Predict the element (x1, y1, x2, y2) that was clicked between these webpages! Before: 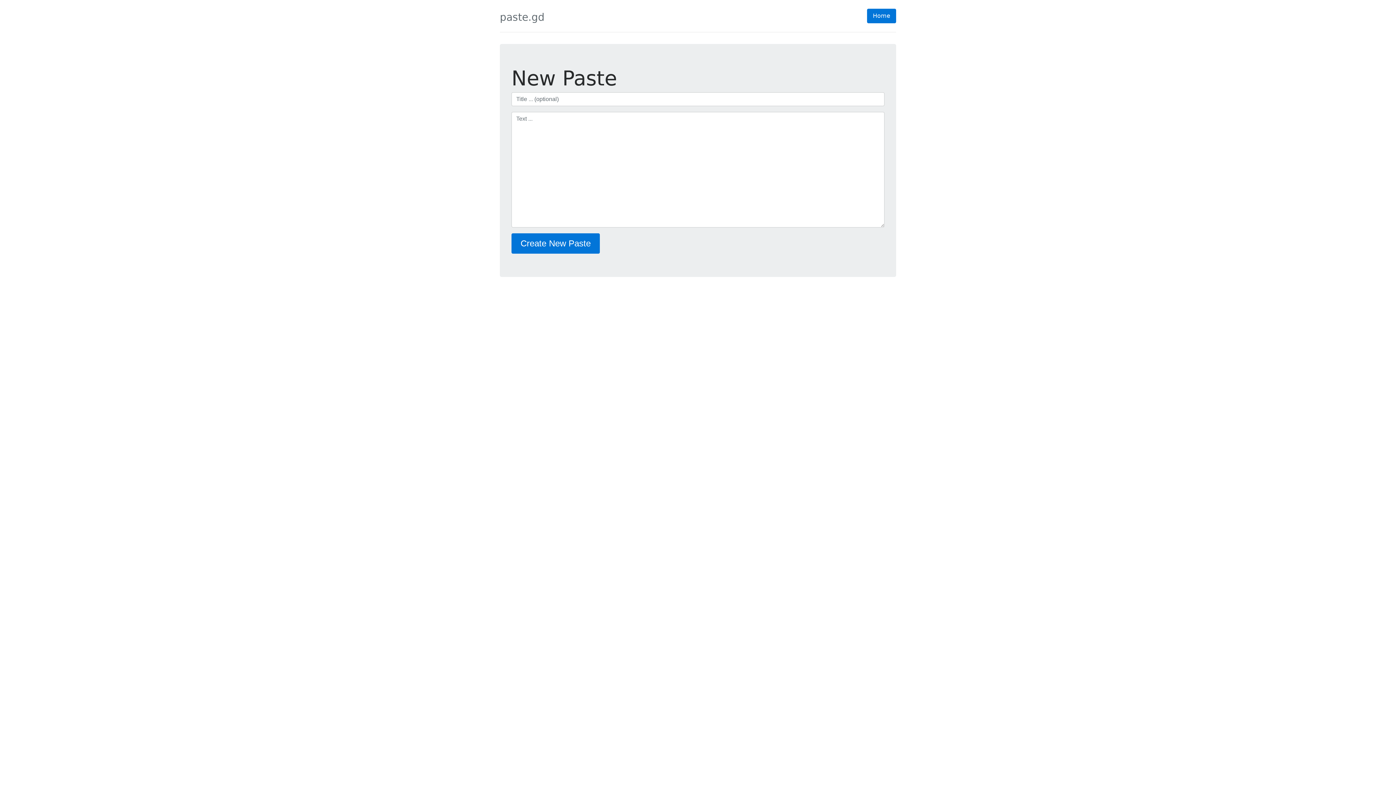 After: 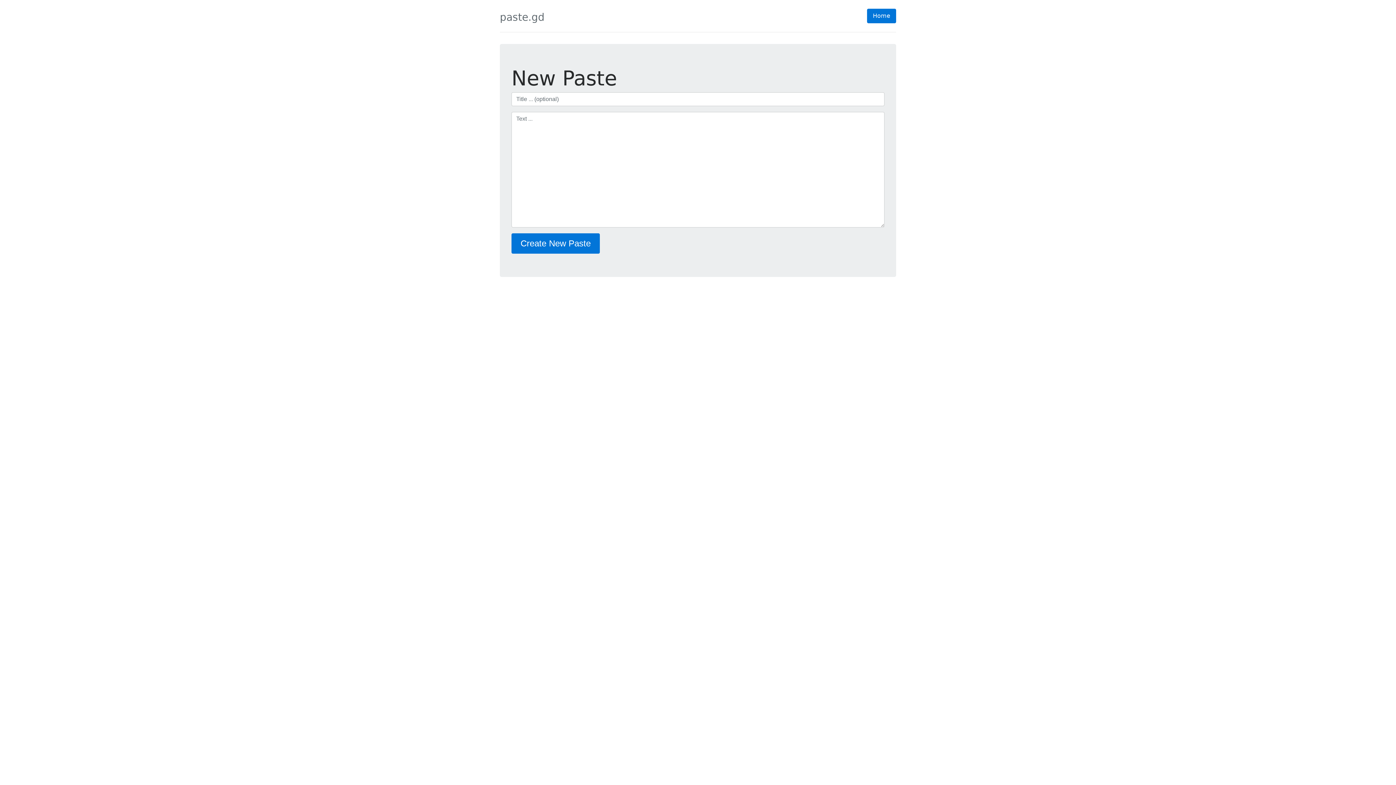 Action: label: Home bbox: (867, 8, 896, 23)